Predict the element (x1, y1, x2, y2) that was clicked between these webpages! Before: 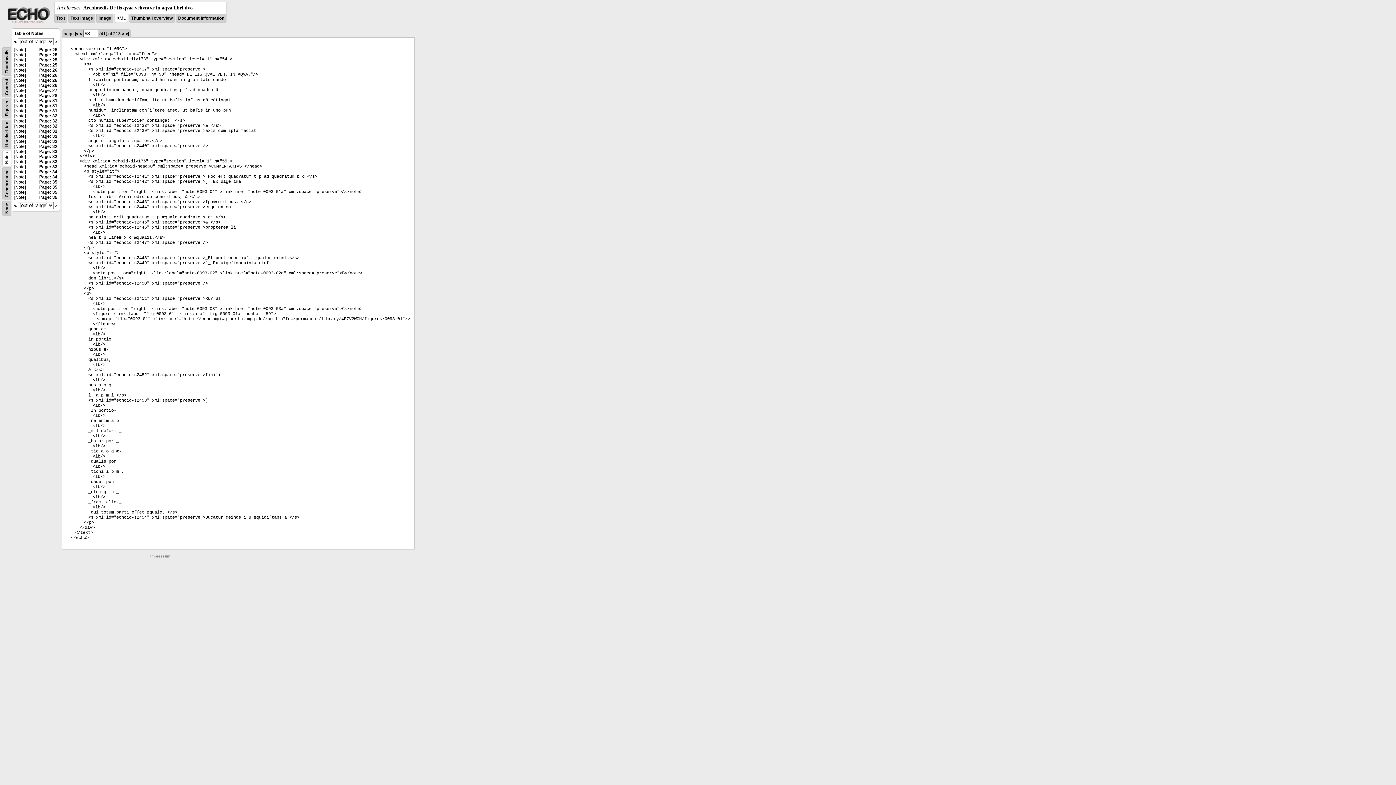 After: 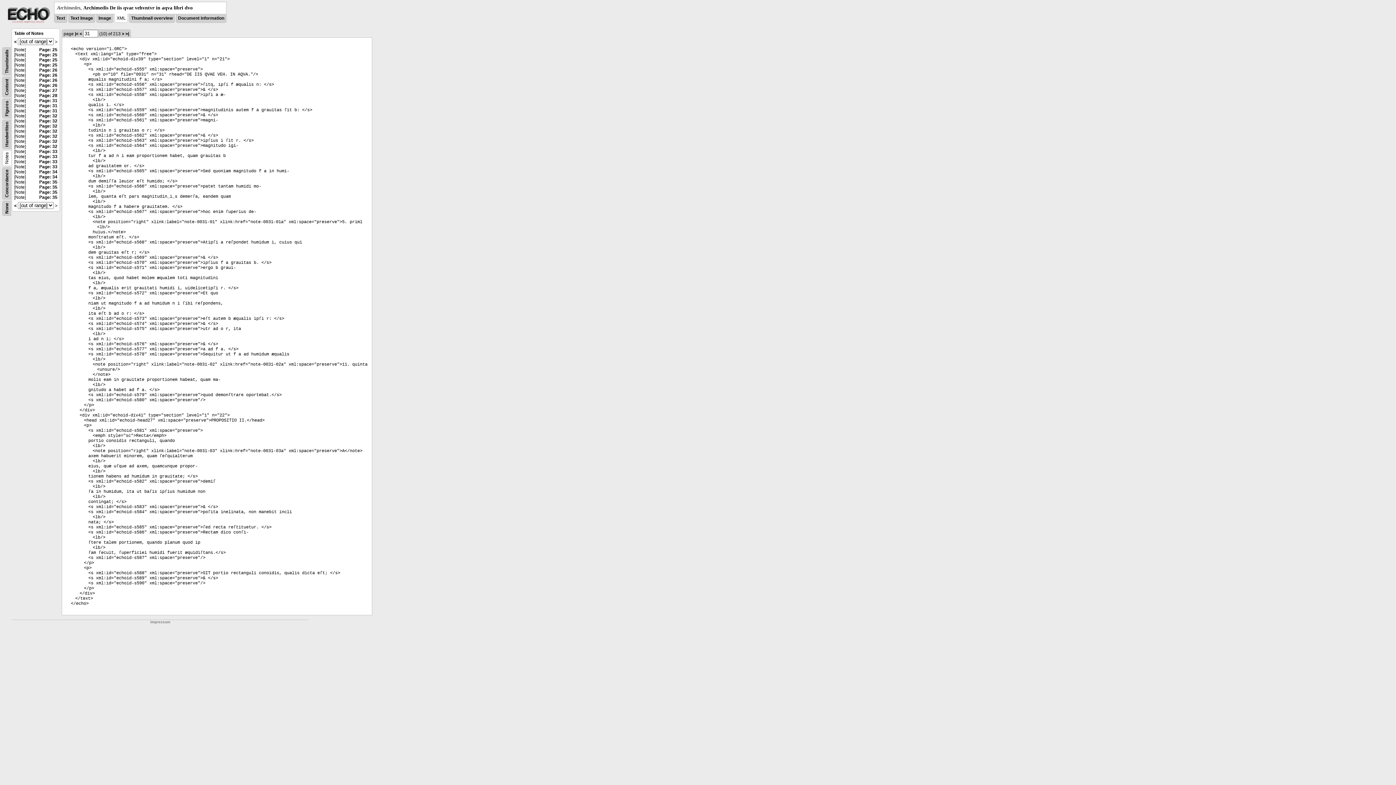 Action: label: Page: 31 bbox: (39, 103, 57, 108)